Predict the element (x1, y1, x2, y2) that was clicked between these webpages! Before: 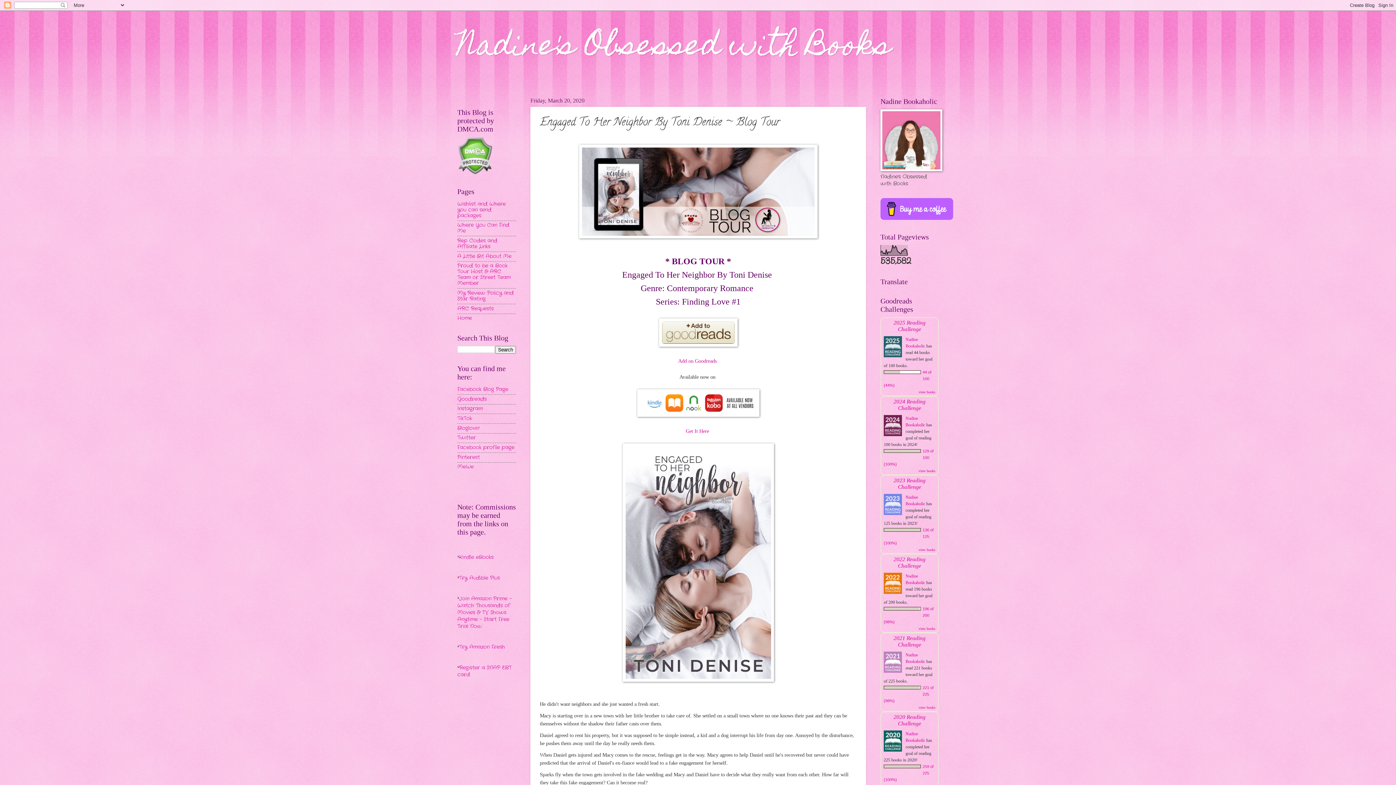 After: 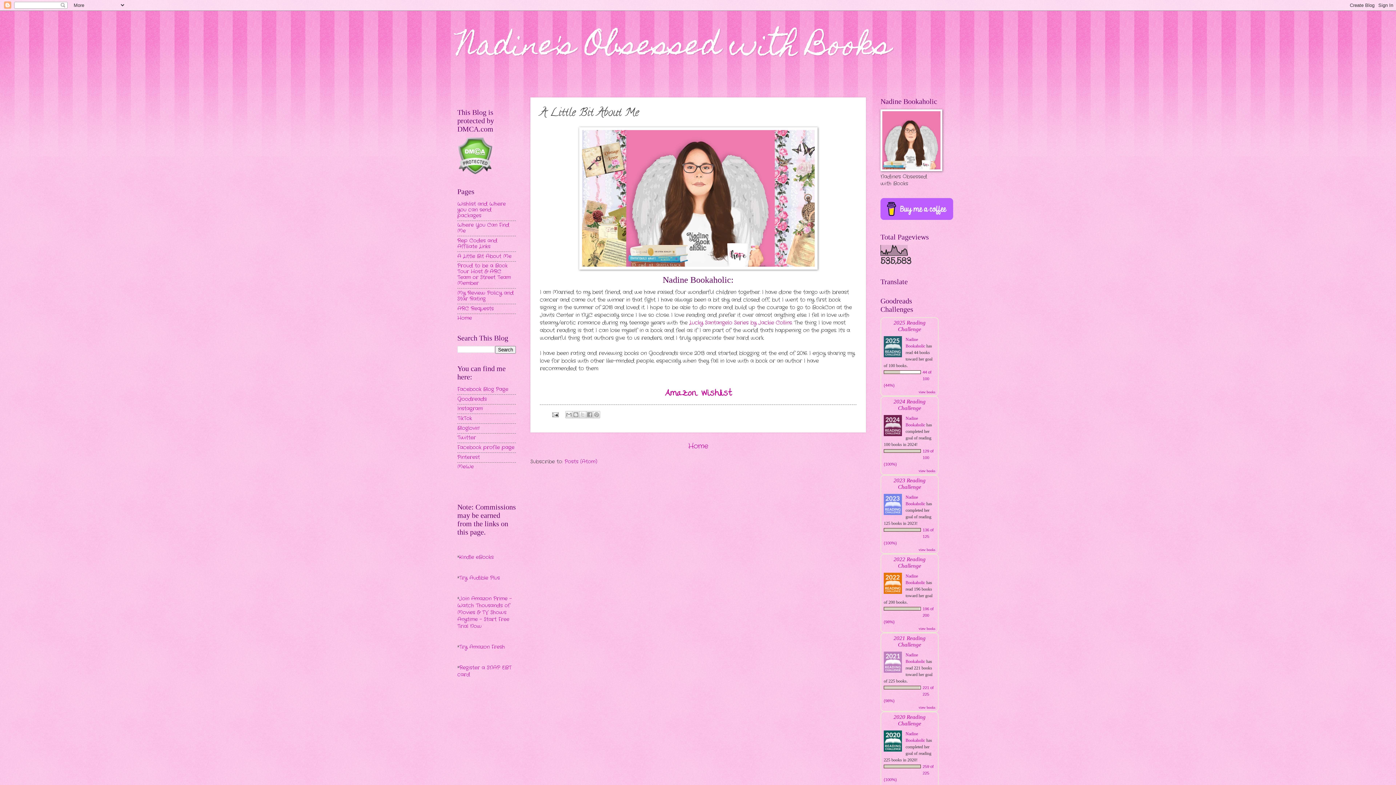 Action: label: A Little Bit About Me bbox: (457, 253, 511, 259)